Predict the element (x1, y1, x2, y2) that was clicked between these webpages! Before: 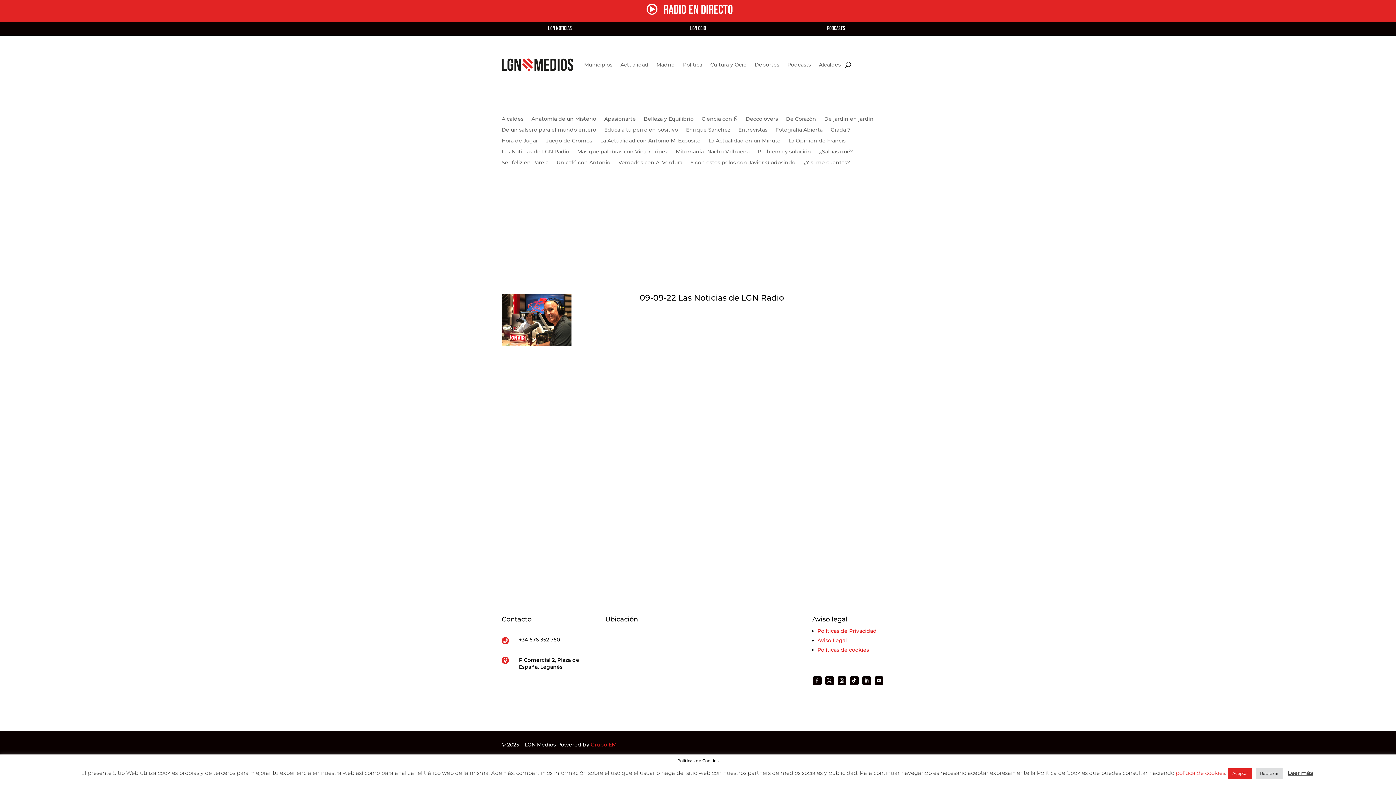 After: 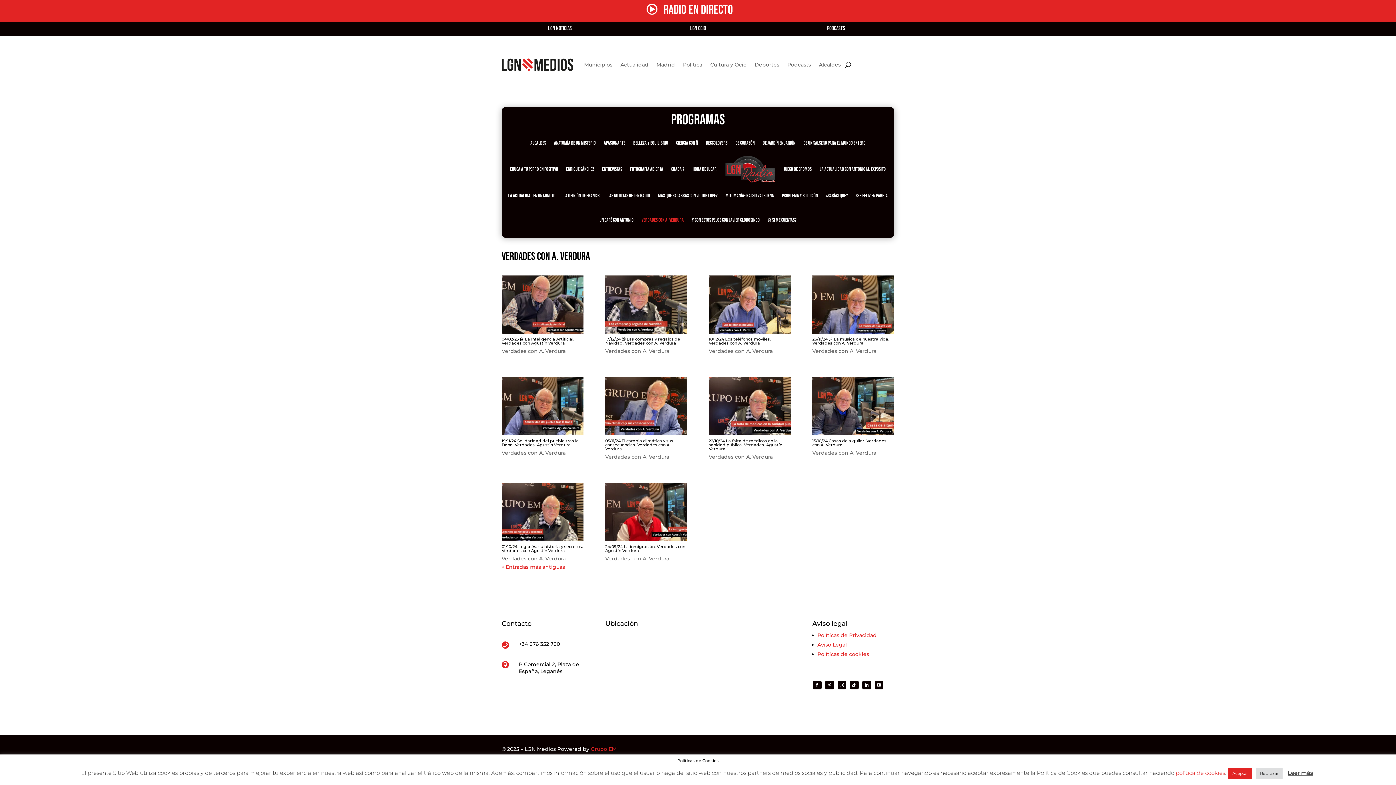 Action: bbox: (618, 160, 682, 168) label: Verdades con A. Verdura